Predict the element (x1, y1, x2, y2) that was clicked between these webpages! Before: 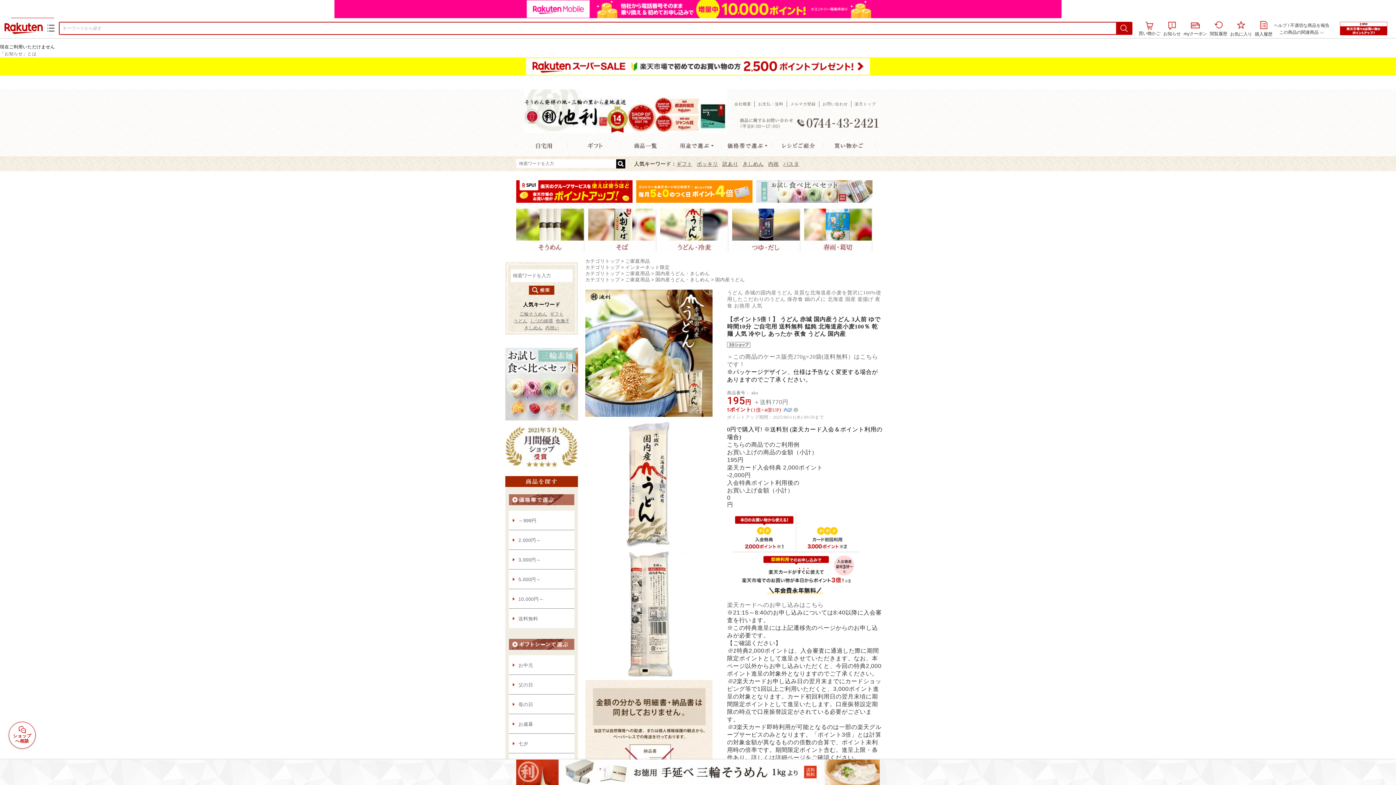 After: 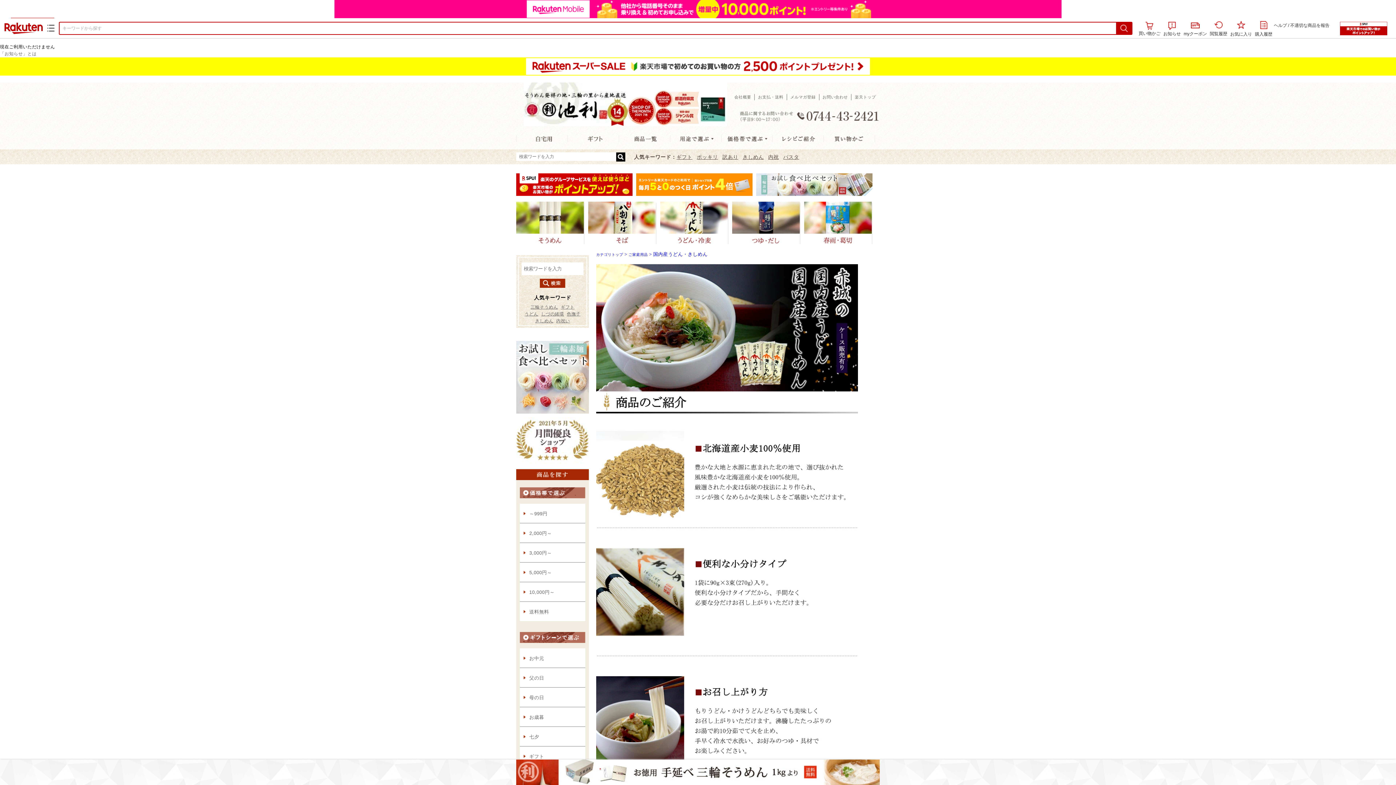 Action: label: 国内産うどん・きしめん bbox: (655, 277, 709, 282)